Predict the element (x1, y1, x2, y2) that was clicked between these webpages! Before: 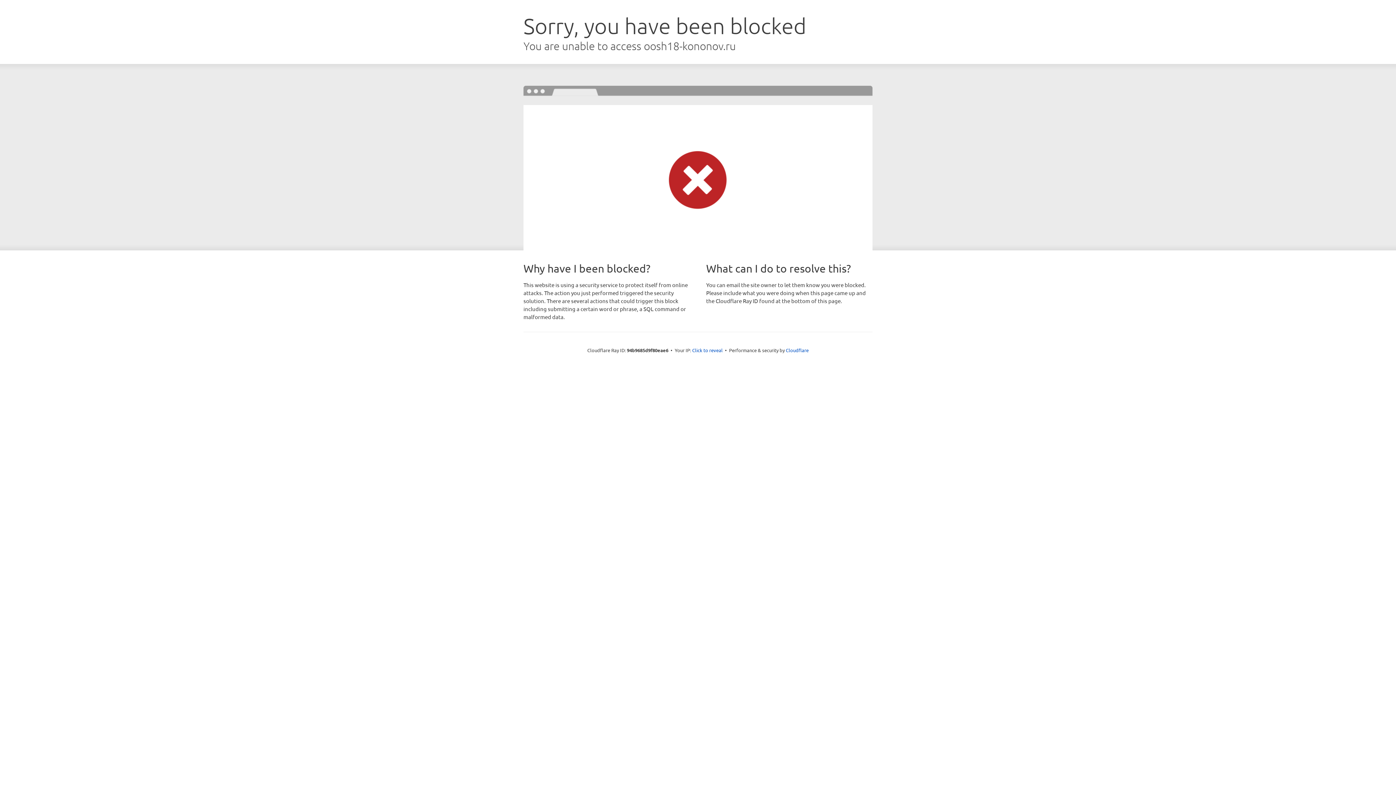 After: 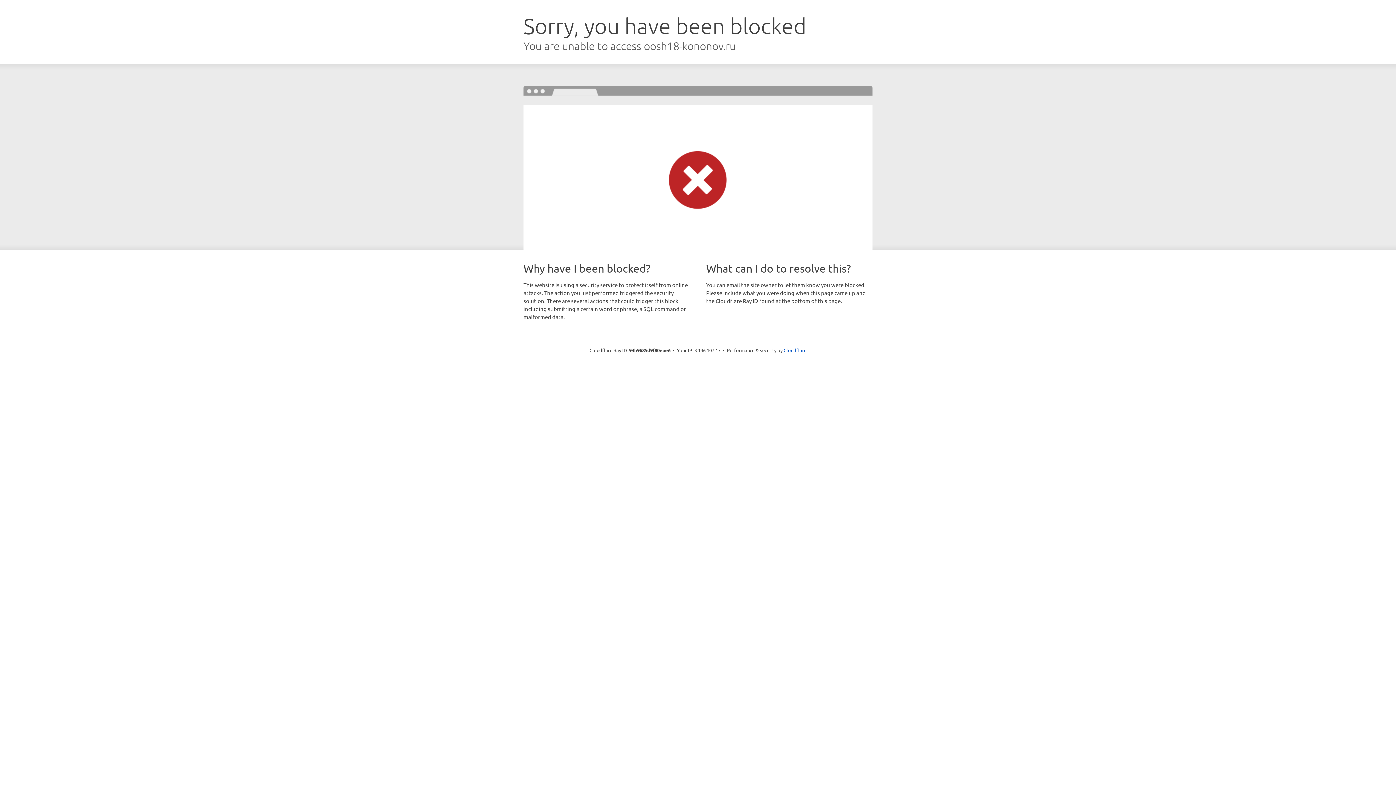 Action: label: Click to reveal bbox: (692, 346, 722, 353)